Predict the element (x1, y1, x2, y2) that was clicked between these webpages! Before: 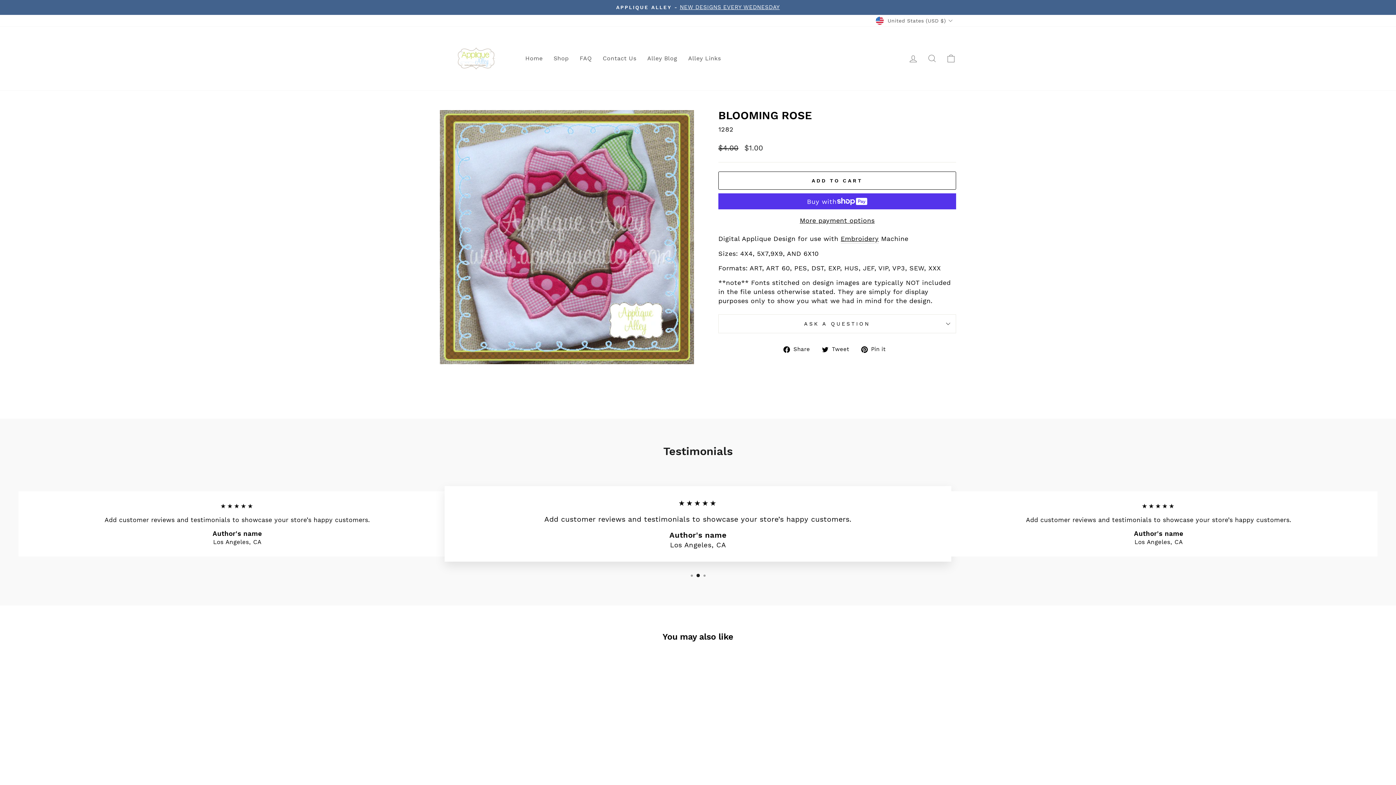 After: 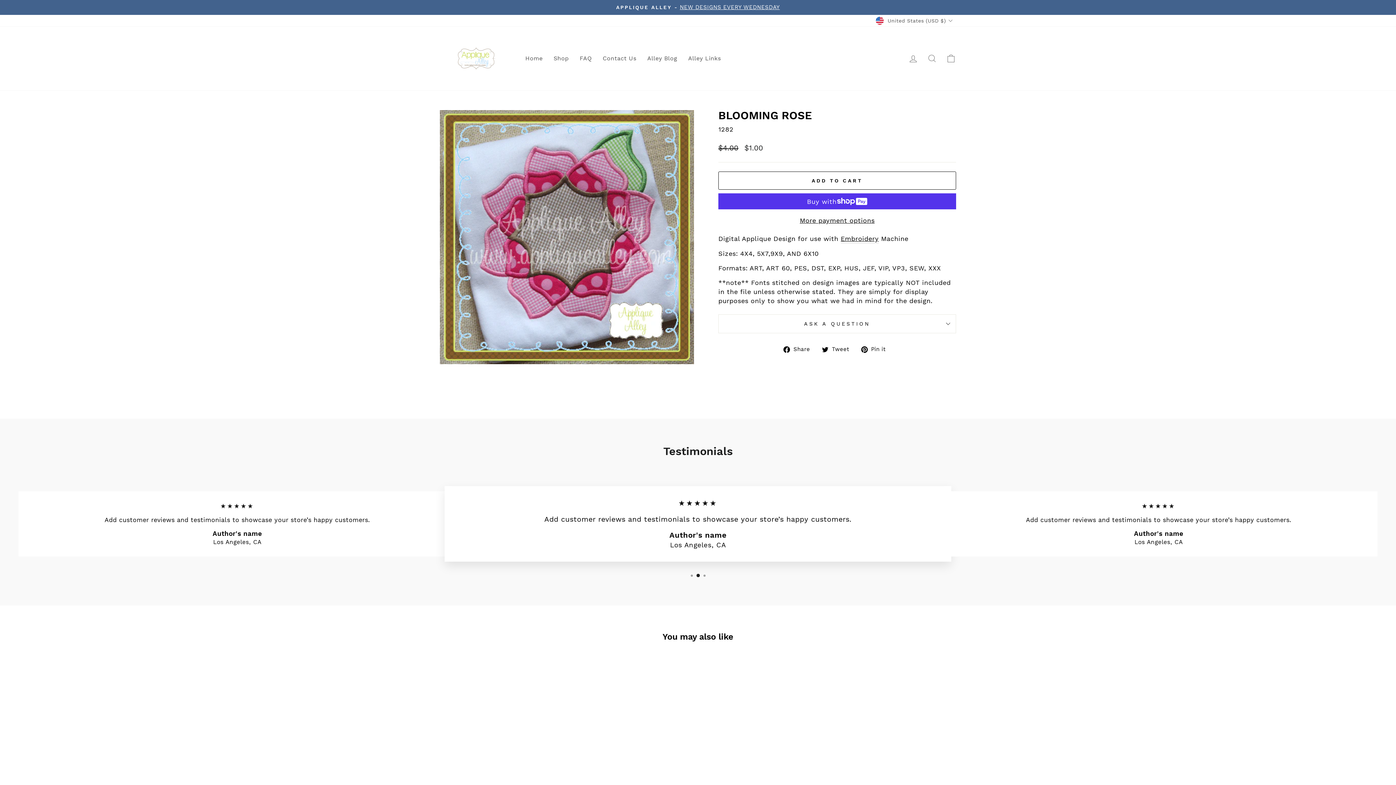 Action: bbox: (861, 344, 891, 353) label:  Pin it
Pin on Pinterest